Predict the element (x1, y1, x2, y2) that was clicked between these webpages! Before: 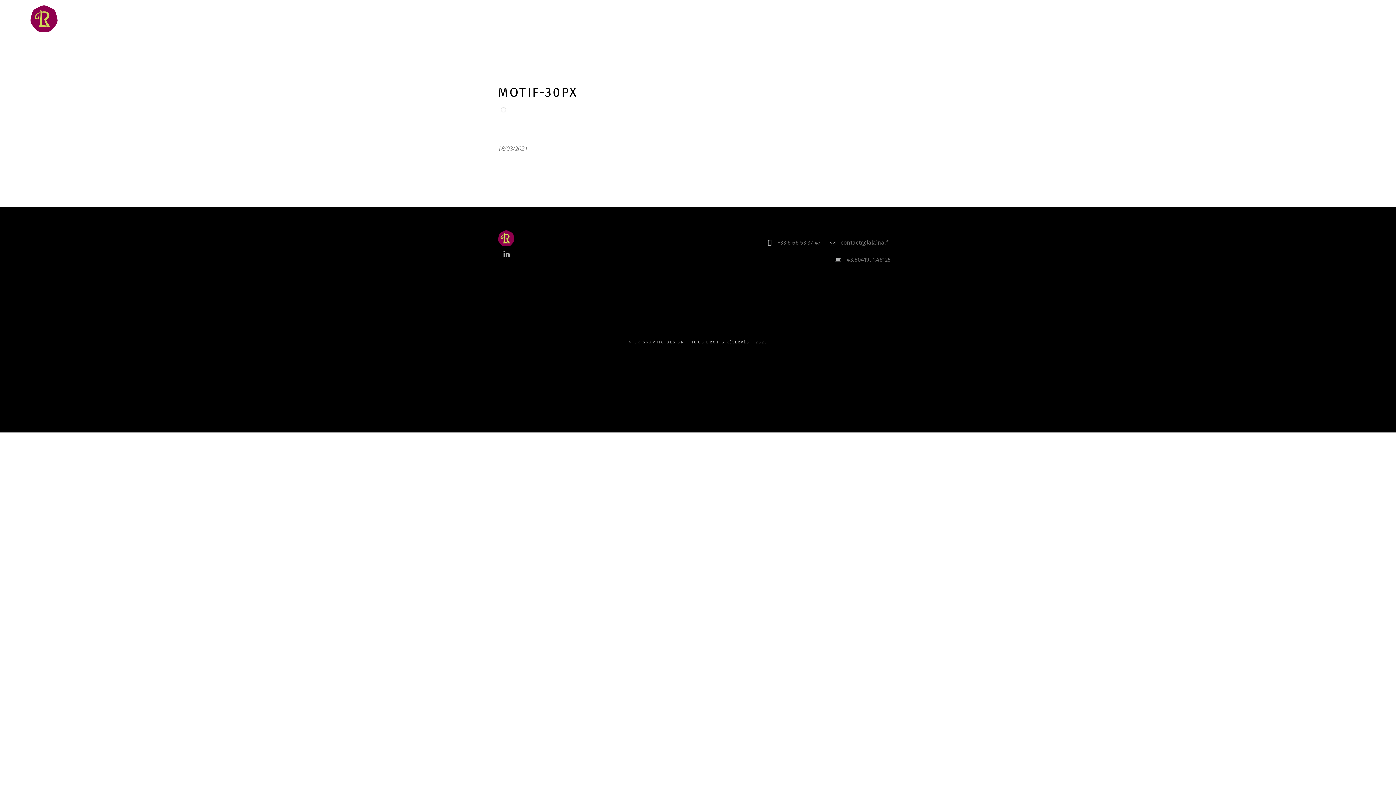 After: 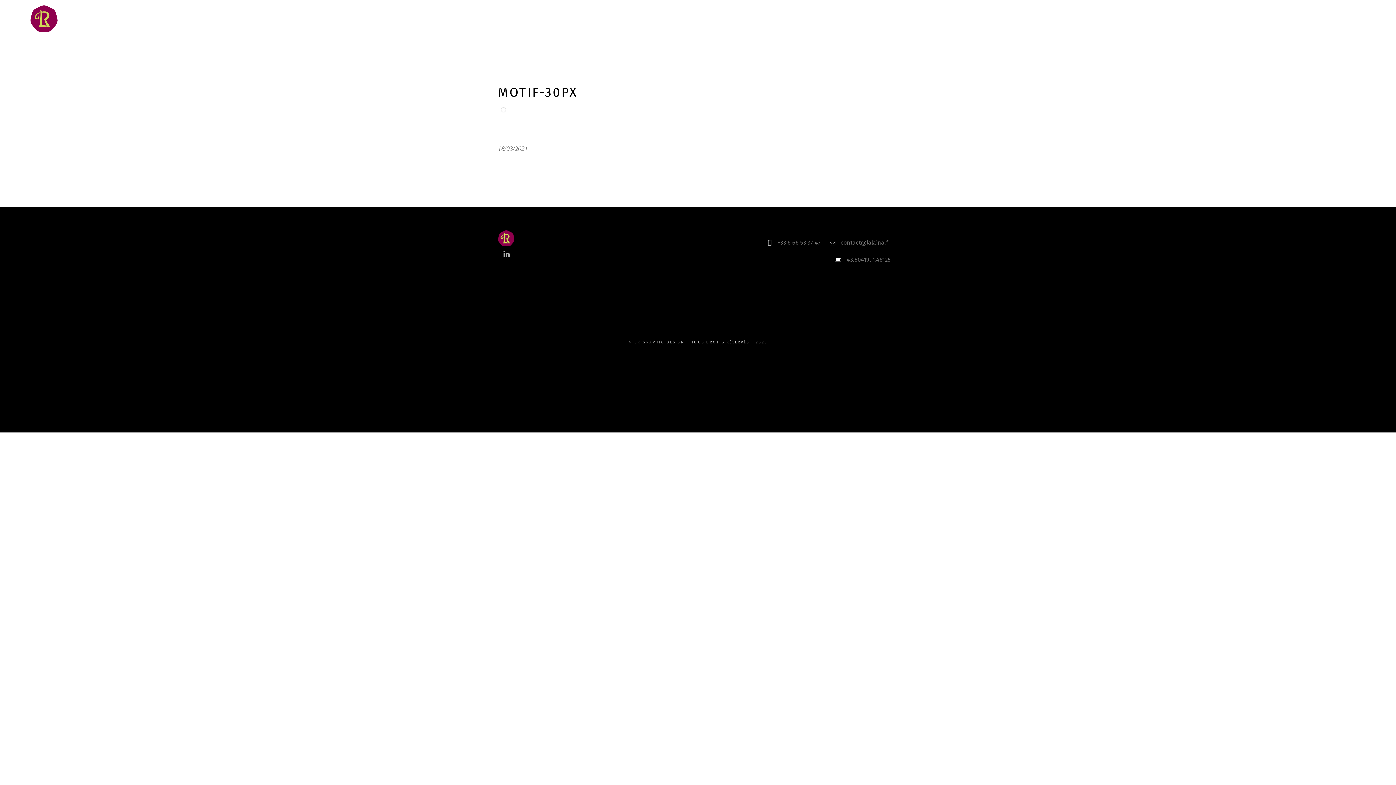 Action: bbox: (835, 254, 890, 264) label:  43.60419, 1.46125